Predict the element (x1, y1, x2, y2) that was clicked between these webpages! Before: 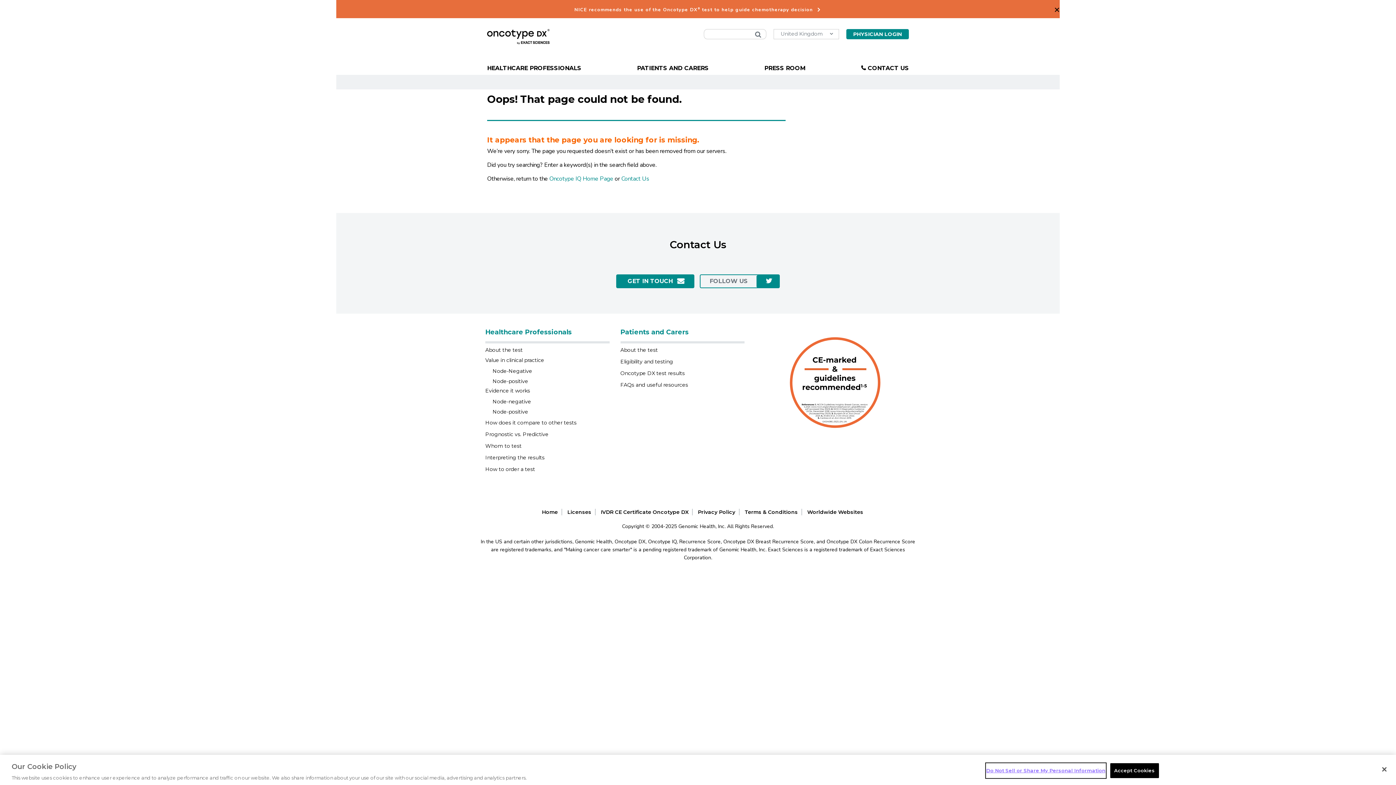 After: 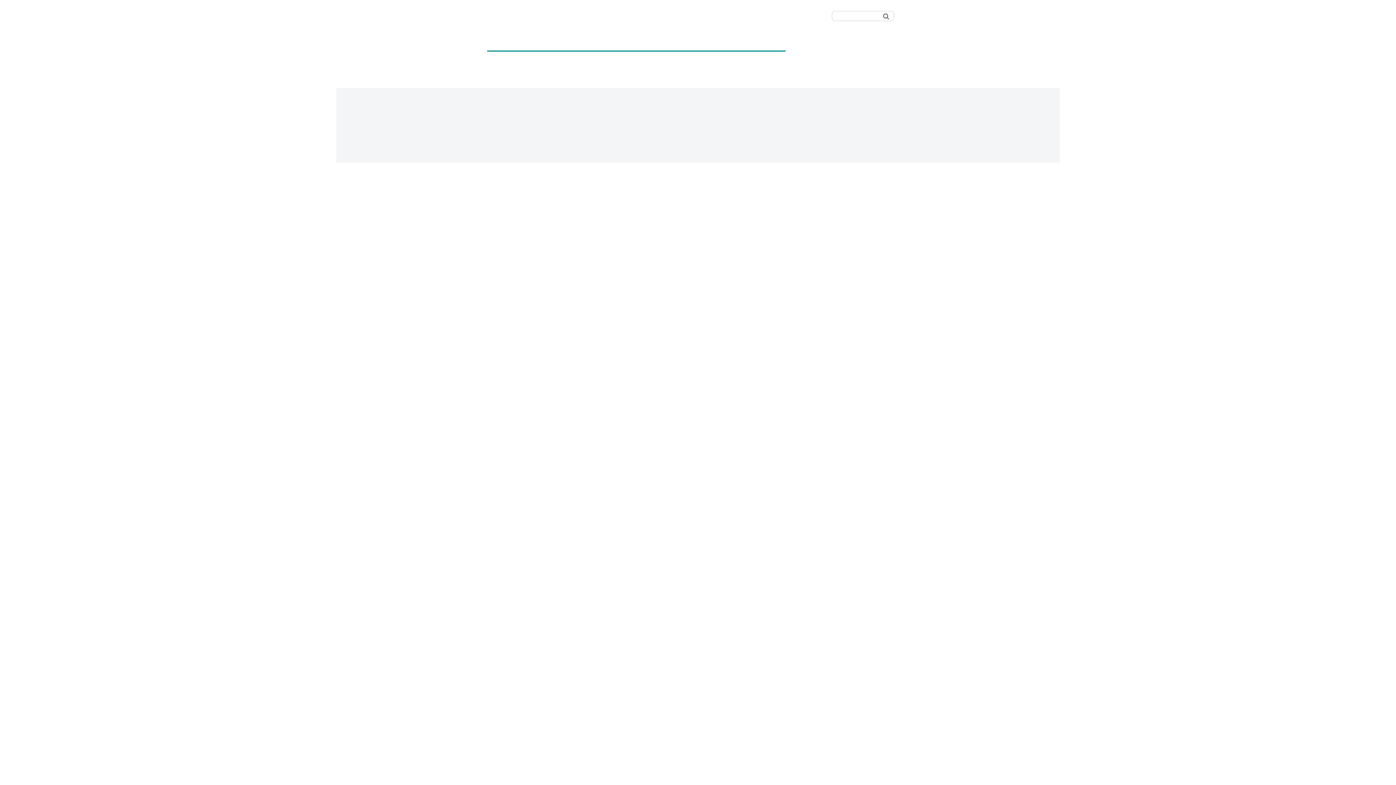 Action: label: Oncotype DX test results bbox: (620, 370, 684, 376)